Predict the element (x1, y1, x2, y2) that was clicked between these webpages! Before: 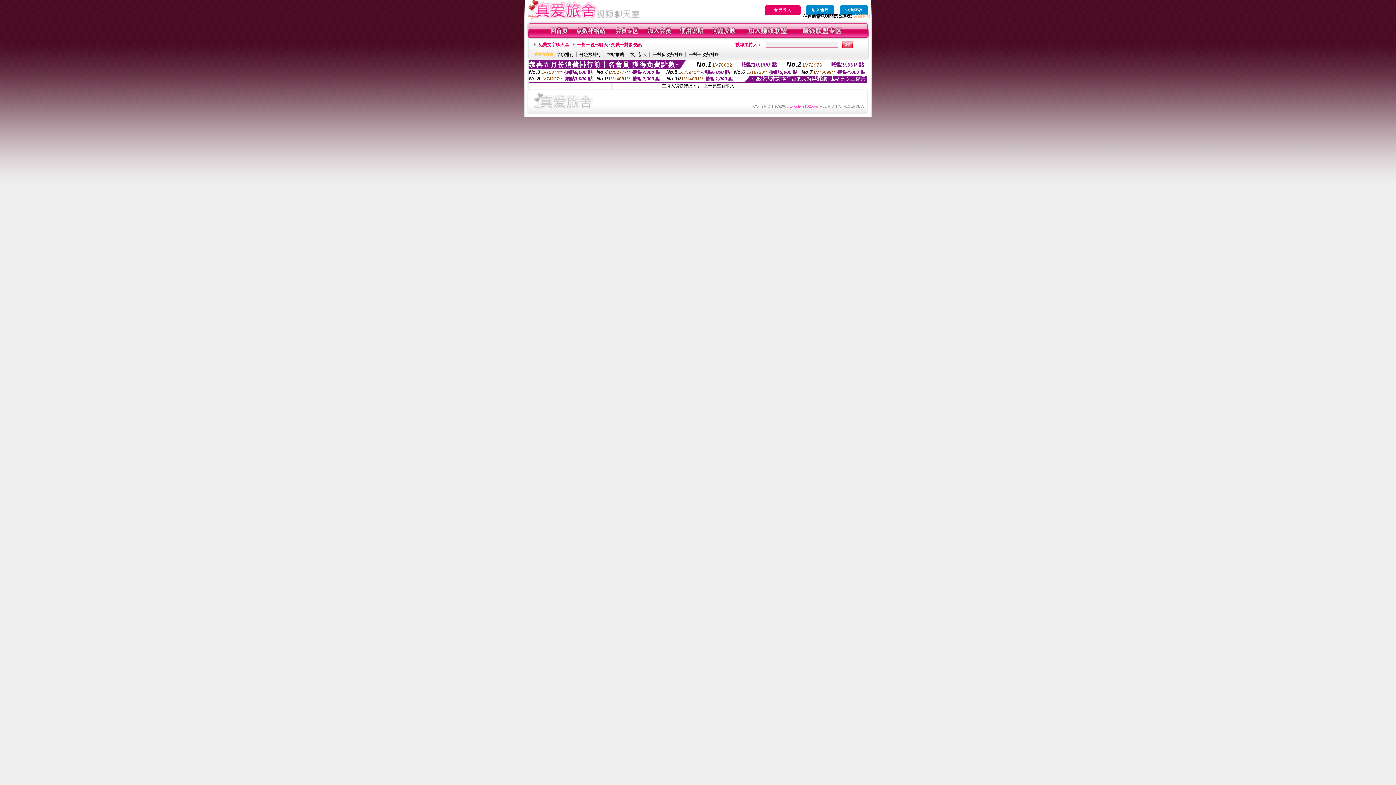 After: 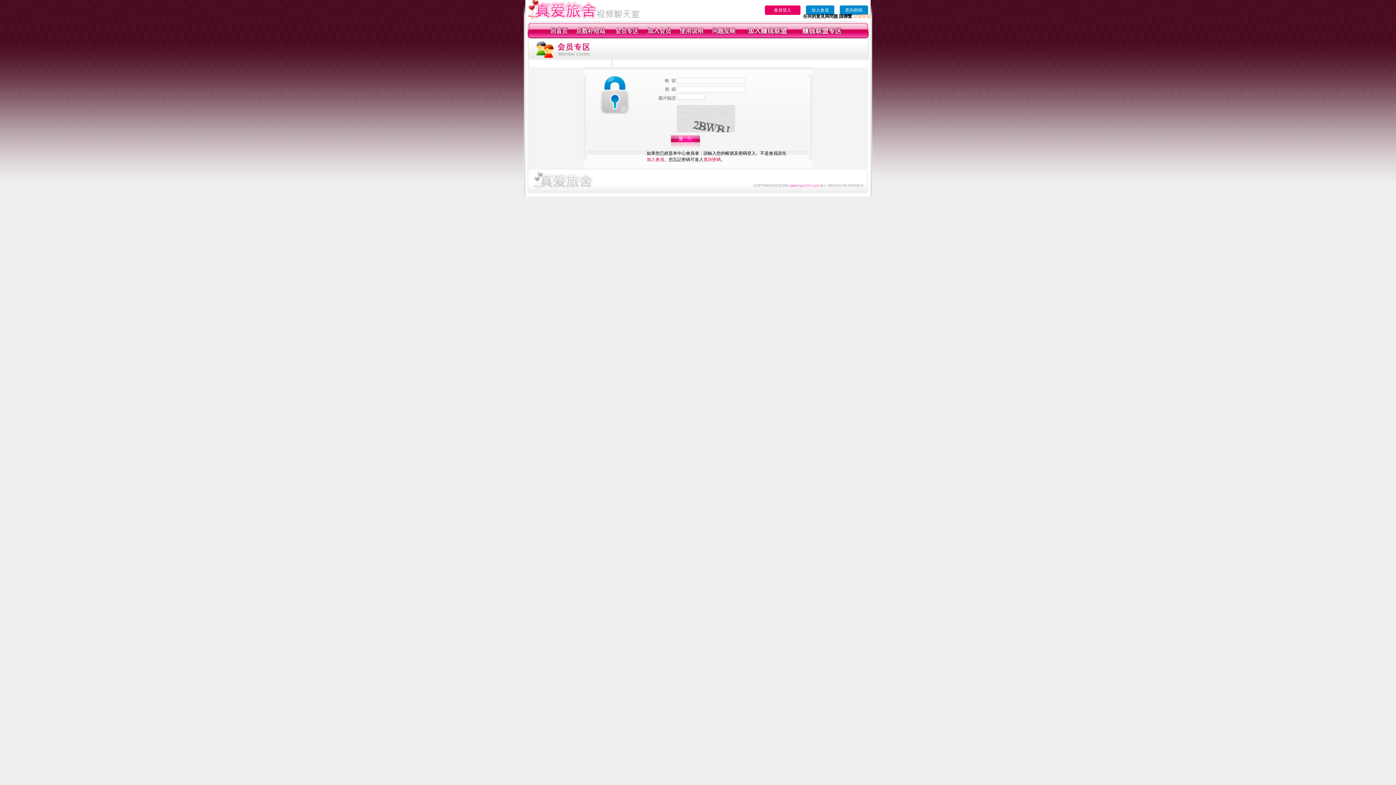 Action: bbox: (614, 34, 639, 39)